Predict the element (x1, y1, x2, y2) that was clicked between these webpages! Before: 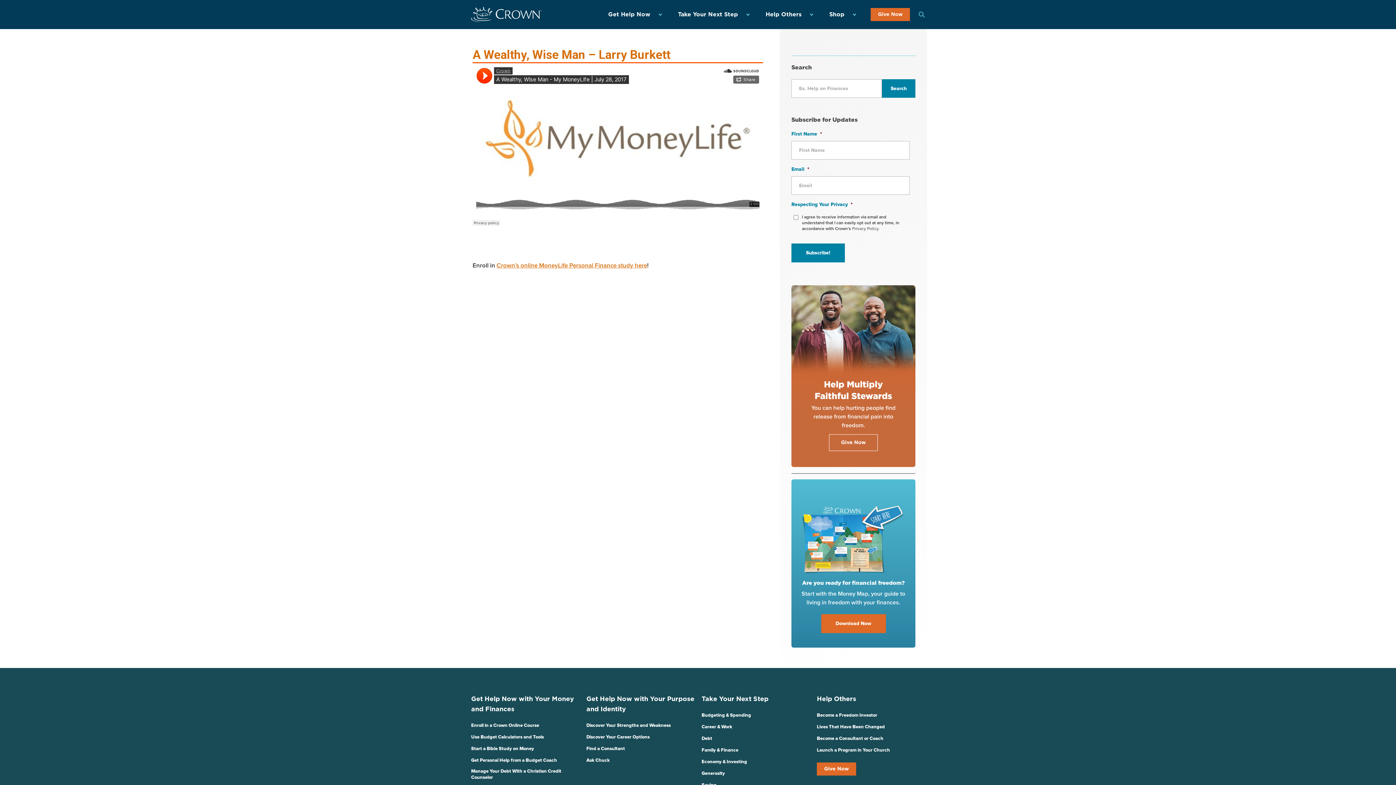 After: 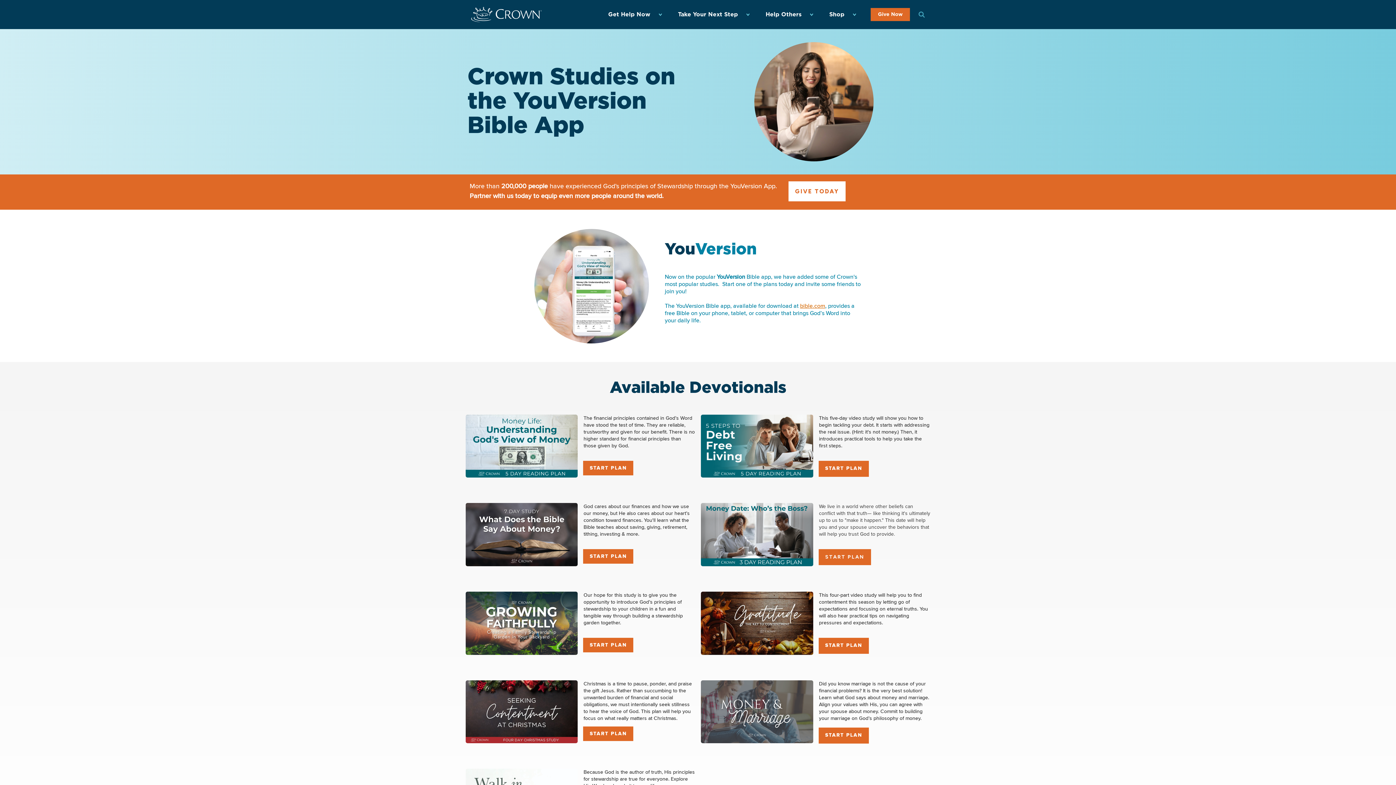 Action: label: Start a Bible Study on Money bbox: (471, 746, 534, 752)